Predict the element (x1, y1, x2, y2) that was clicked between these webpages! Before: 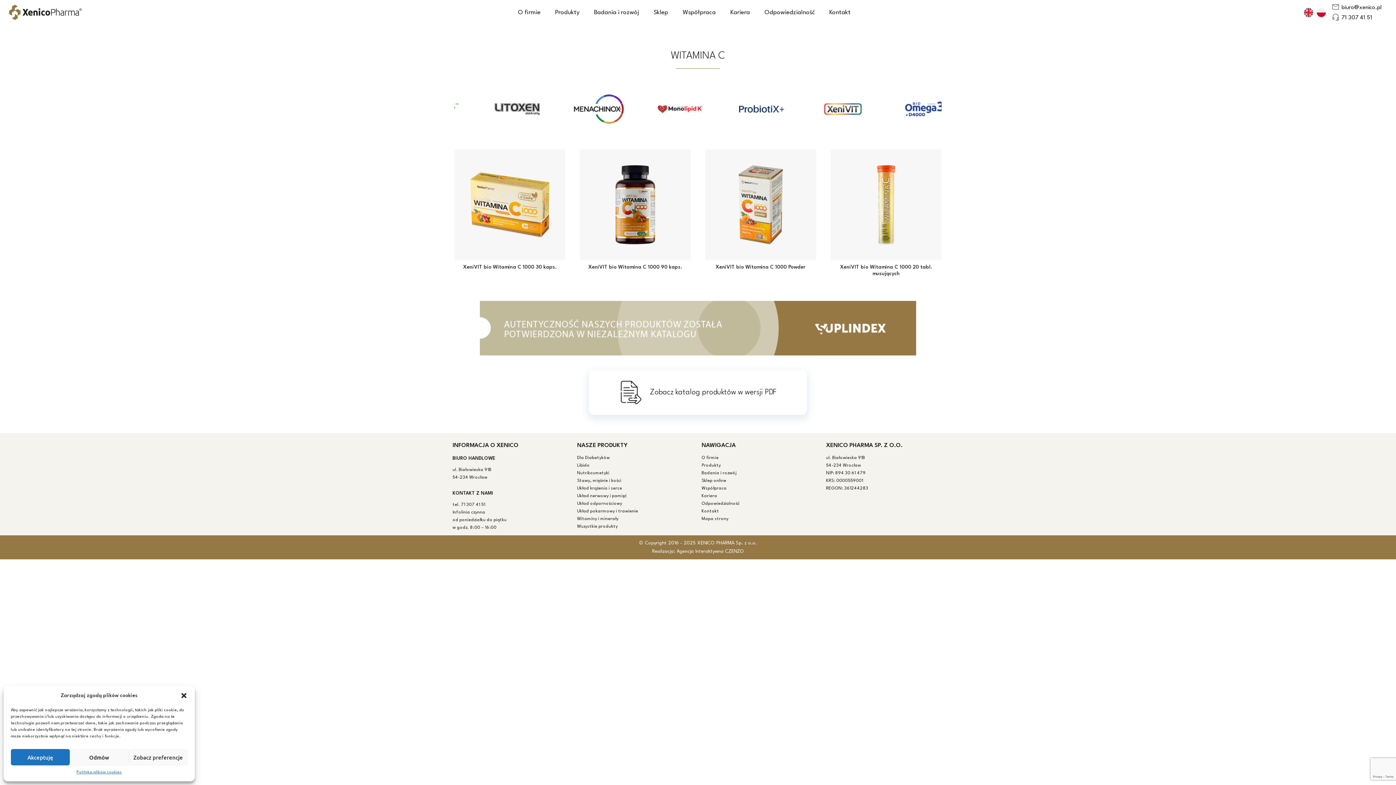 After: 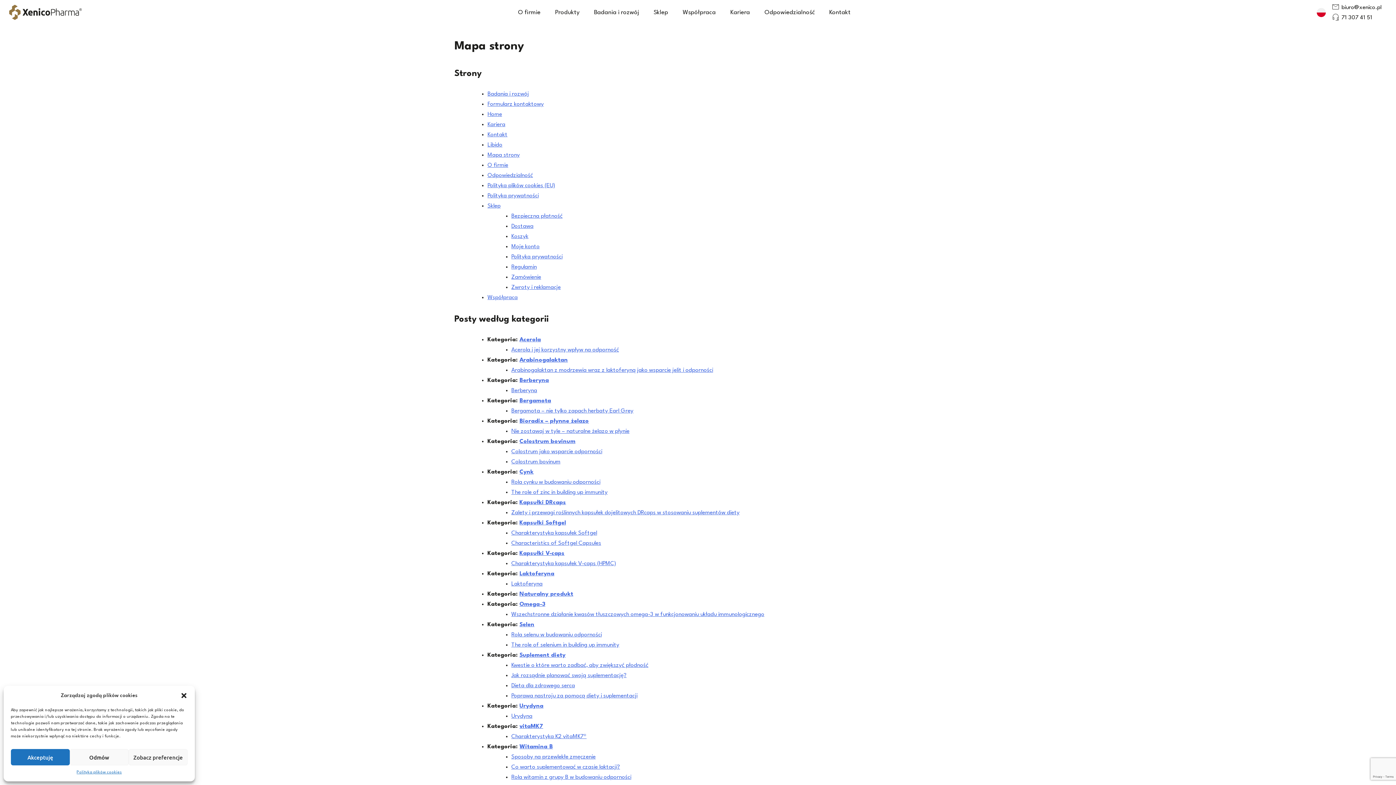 Action: label: Mapa strony bbox: (701, 517, 728, 521)